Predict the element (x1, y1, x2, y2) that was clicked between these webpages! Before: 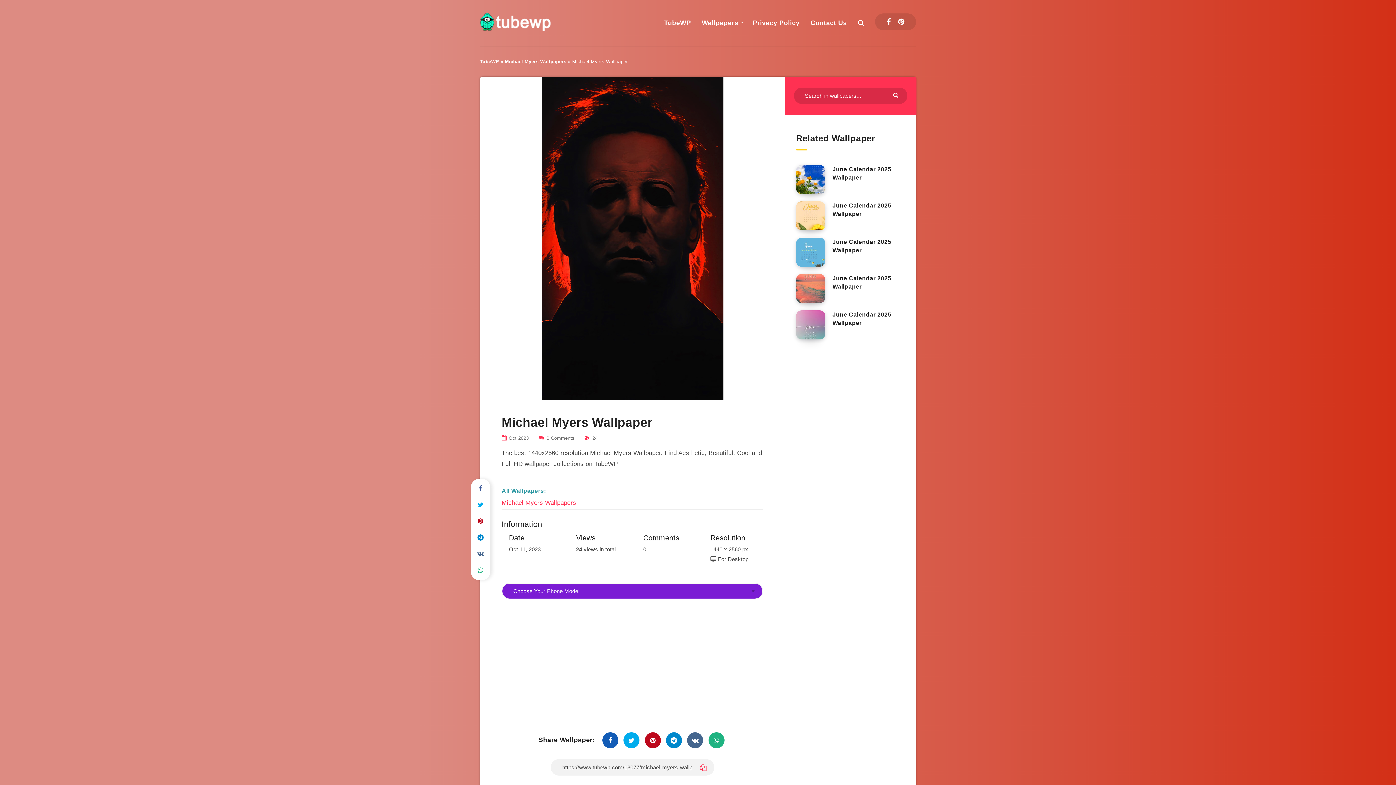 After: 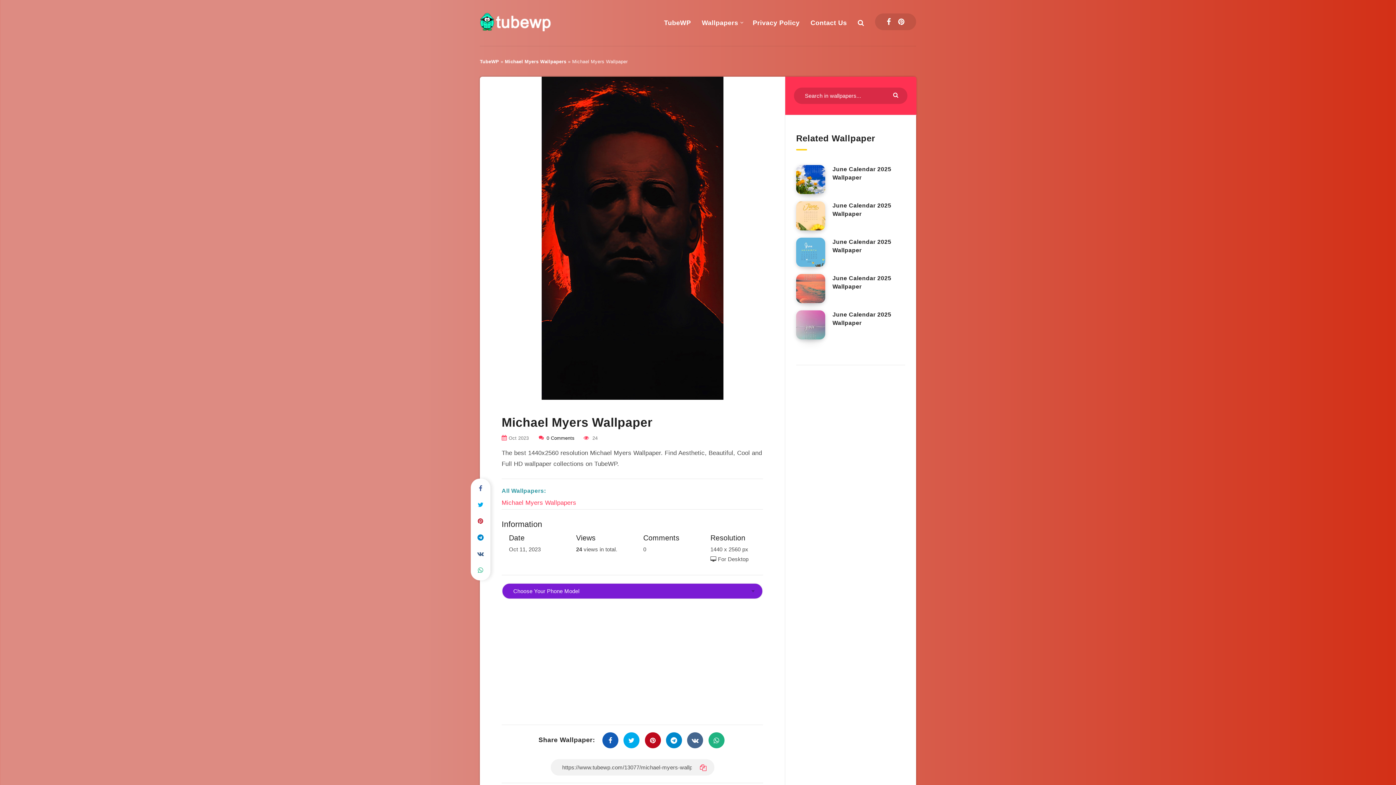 Action: label:  0 Comments  bbox: (538, 435, 576, 441)